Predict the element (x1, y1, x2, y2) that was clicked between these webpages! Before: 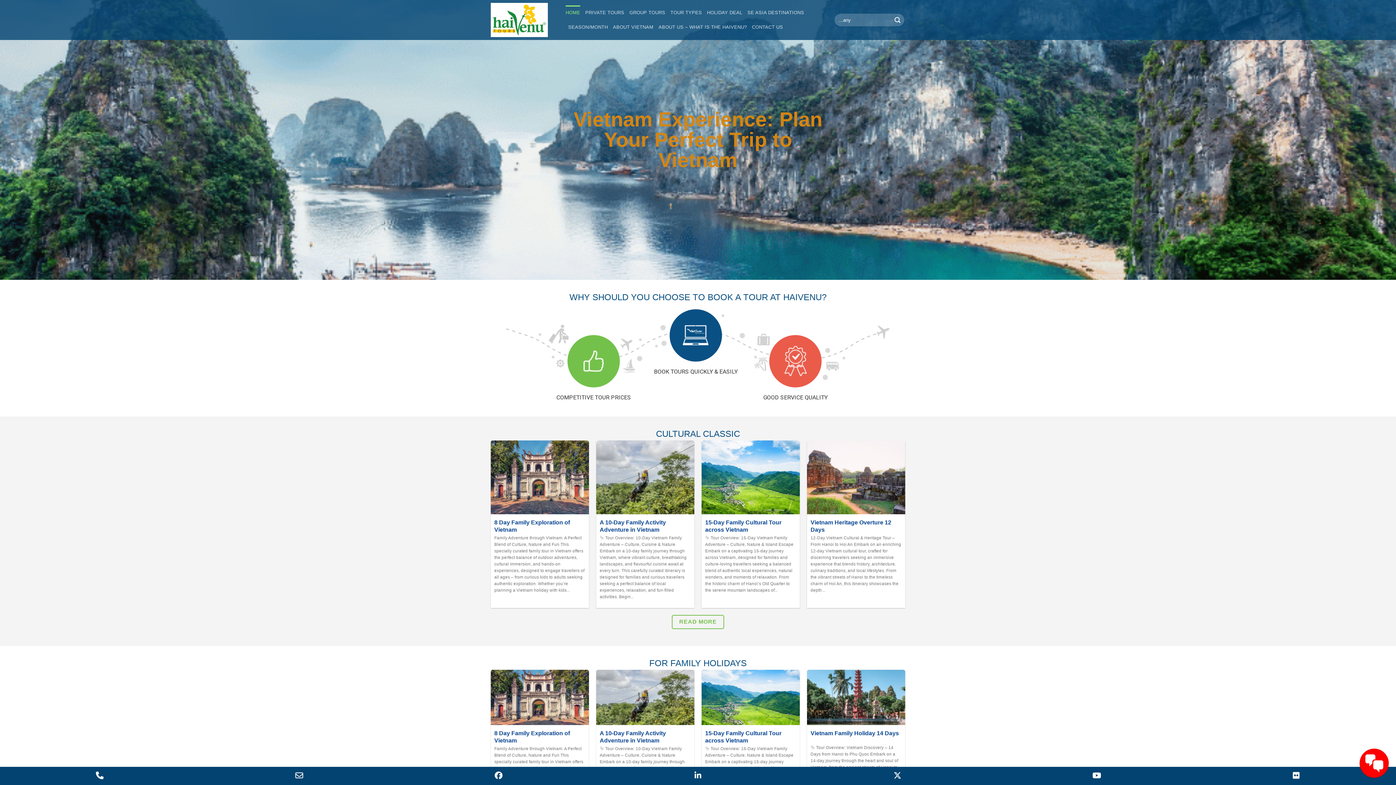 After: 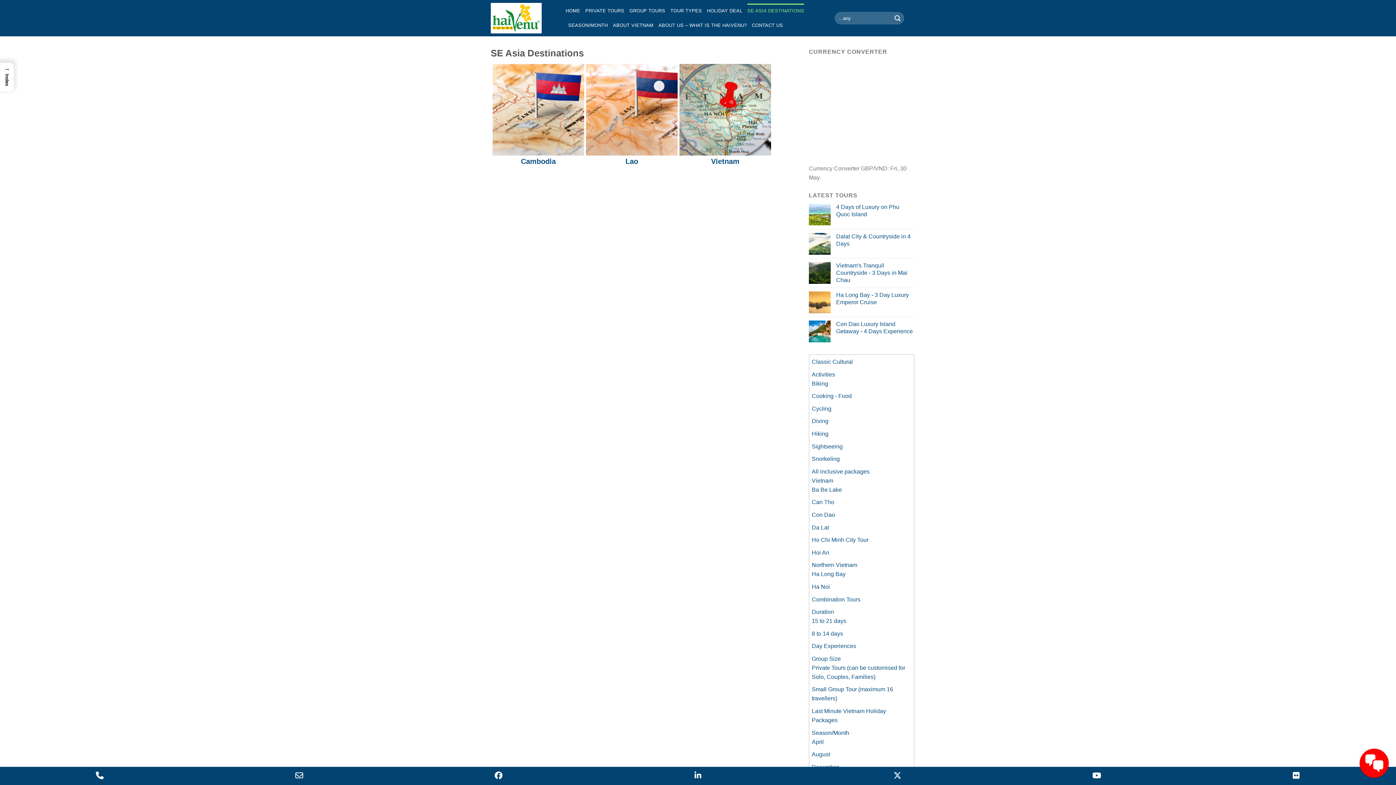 Action: label: SE ASIA DESTINATIONS bbox: (747, 5, 804, 20)